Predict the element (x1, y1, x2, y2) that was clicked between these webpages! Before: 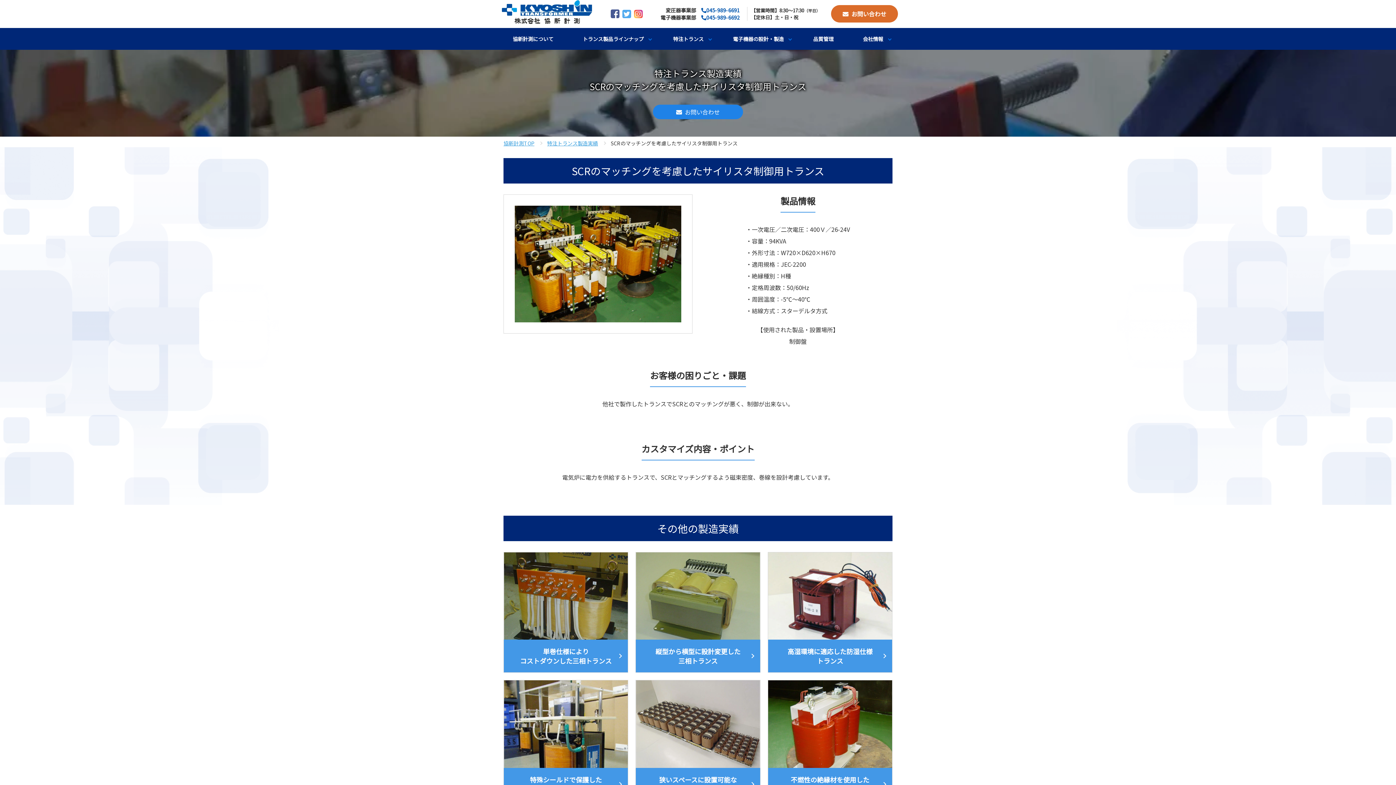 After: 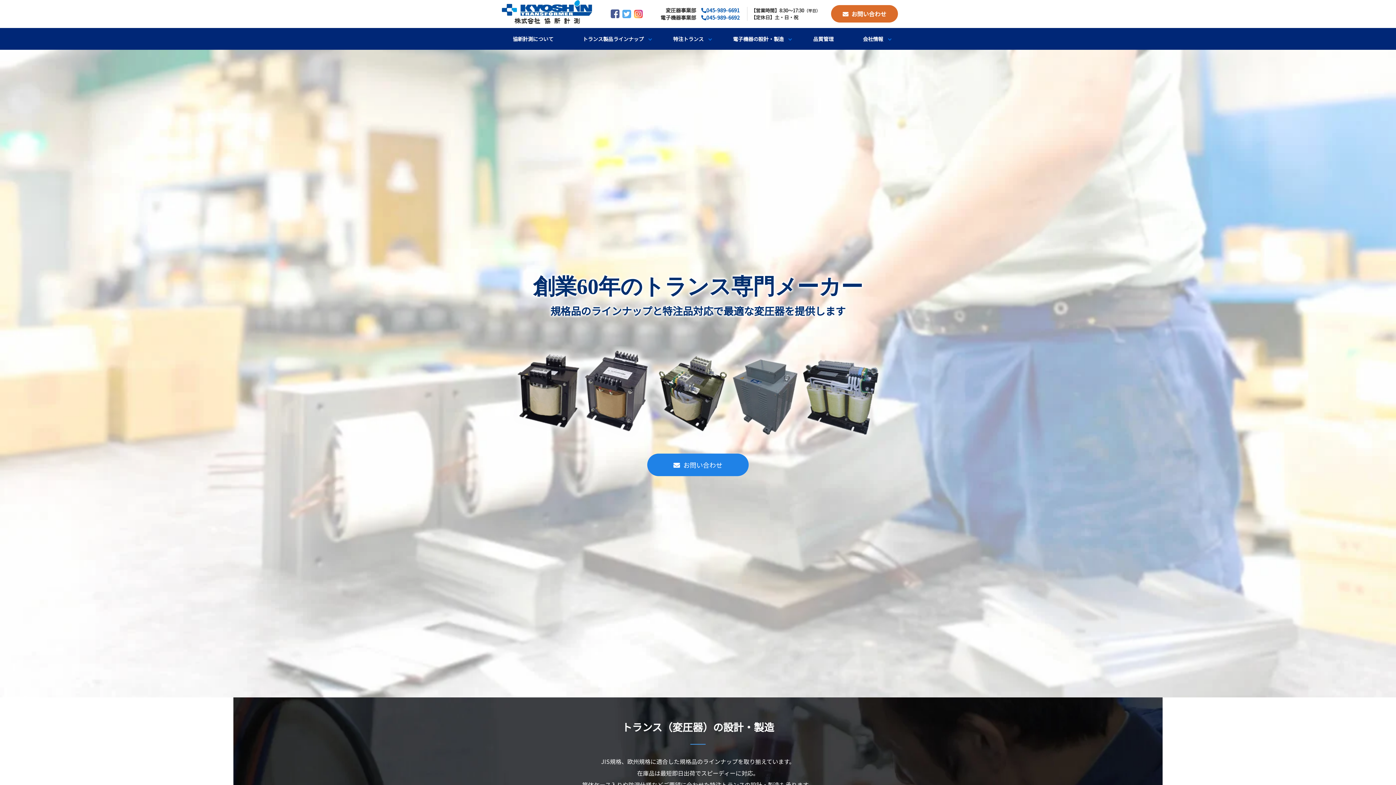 Action: label: 協新計測TOP bbox: (503, 139, 534, 146)